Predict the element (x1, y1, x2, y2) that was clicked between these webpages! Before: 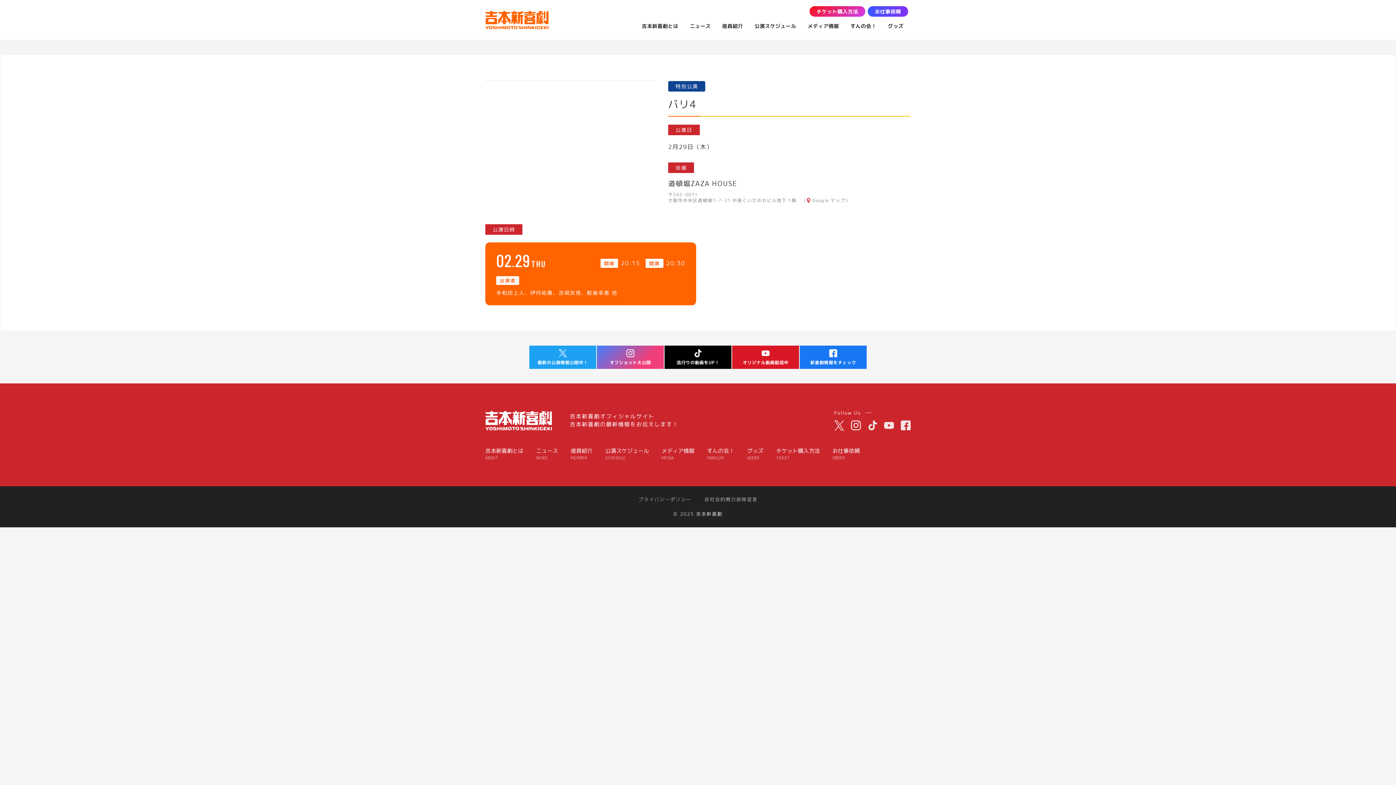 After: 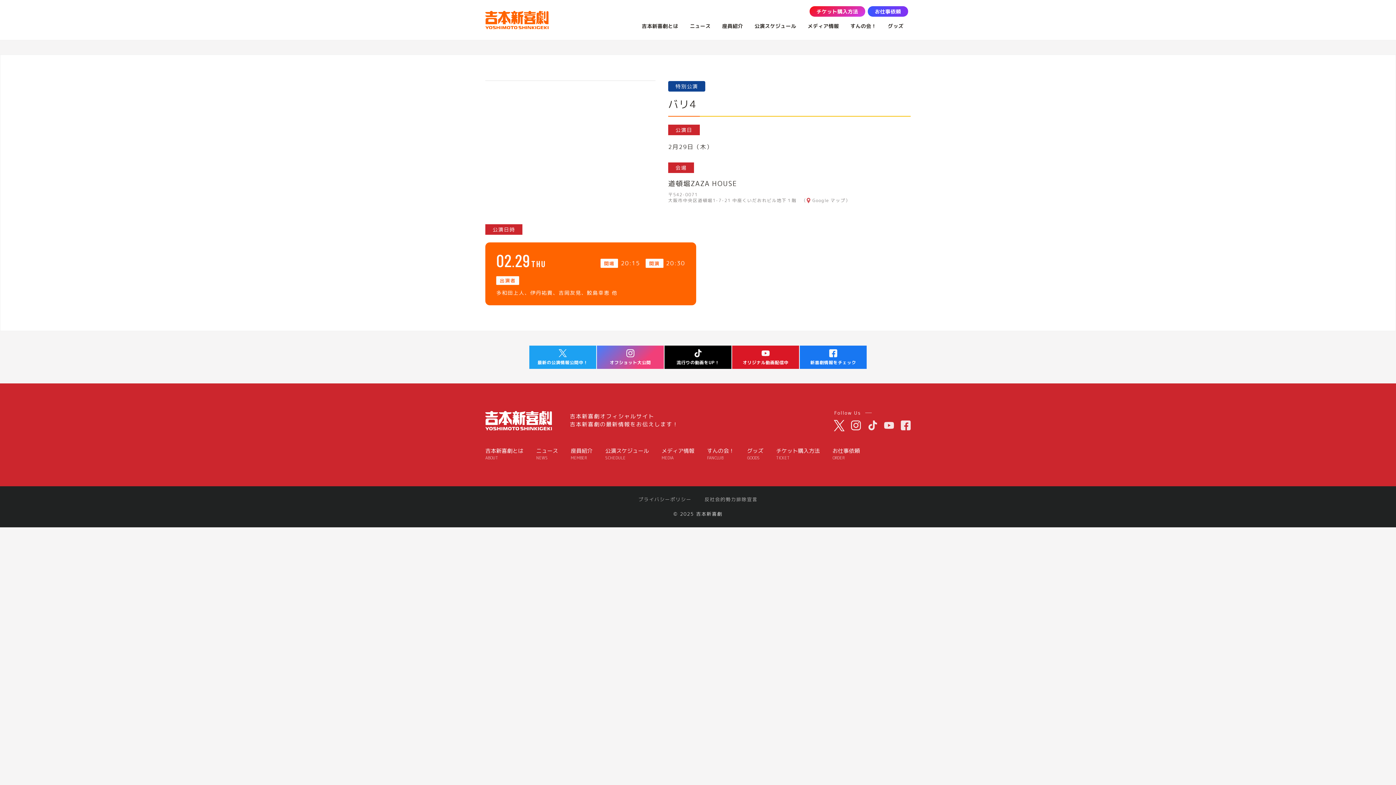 Action: bbox: (834, 420, 844, 430)